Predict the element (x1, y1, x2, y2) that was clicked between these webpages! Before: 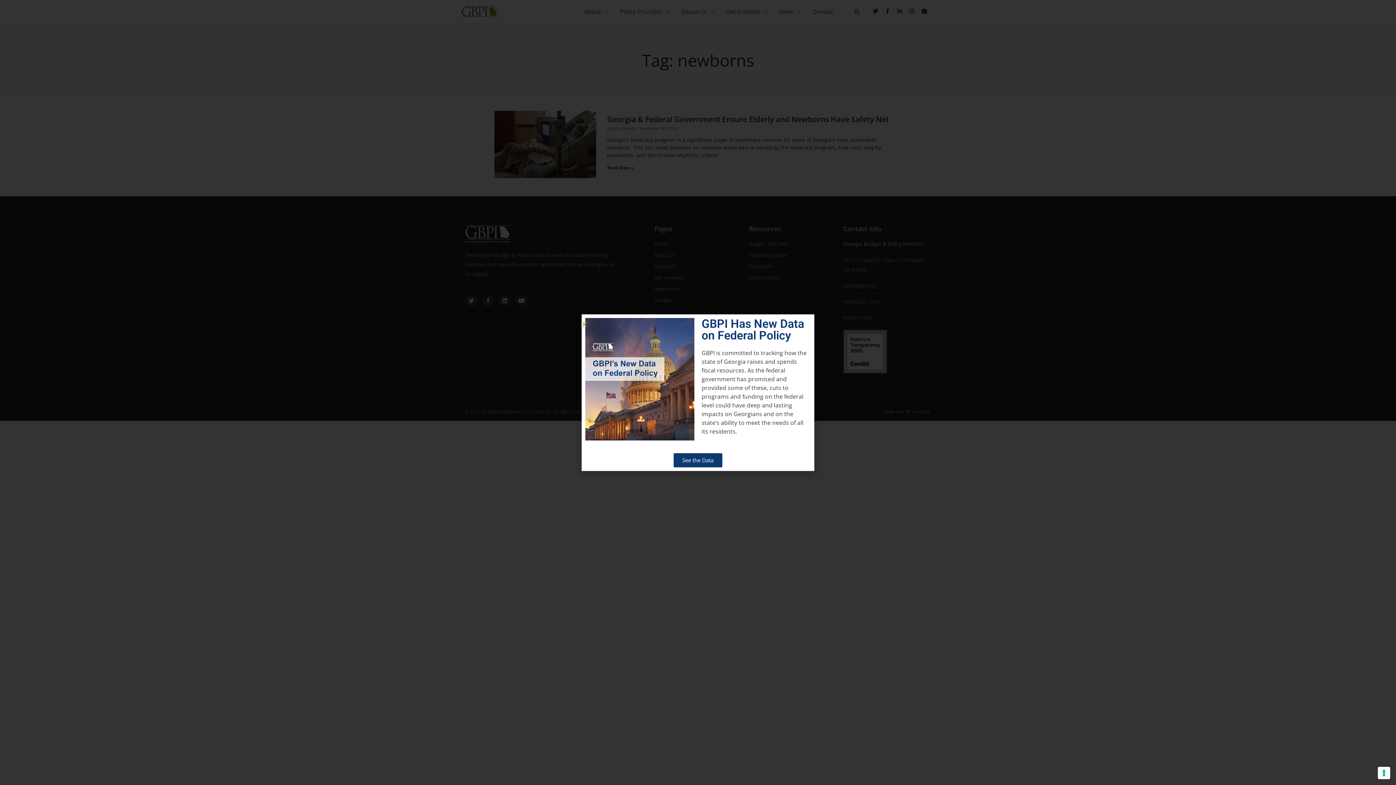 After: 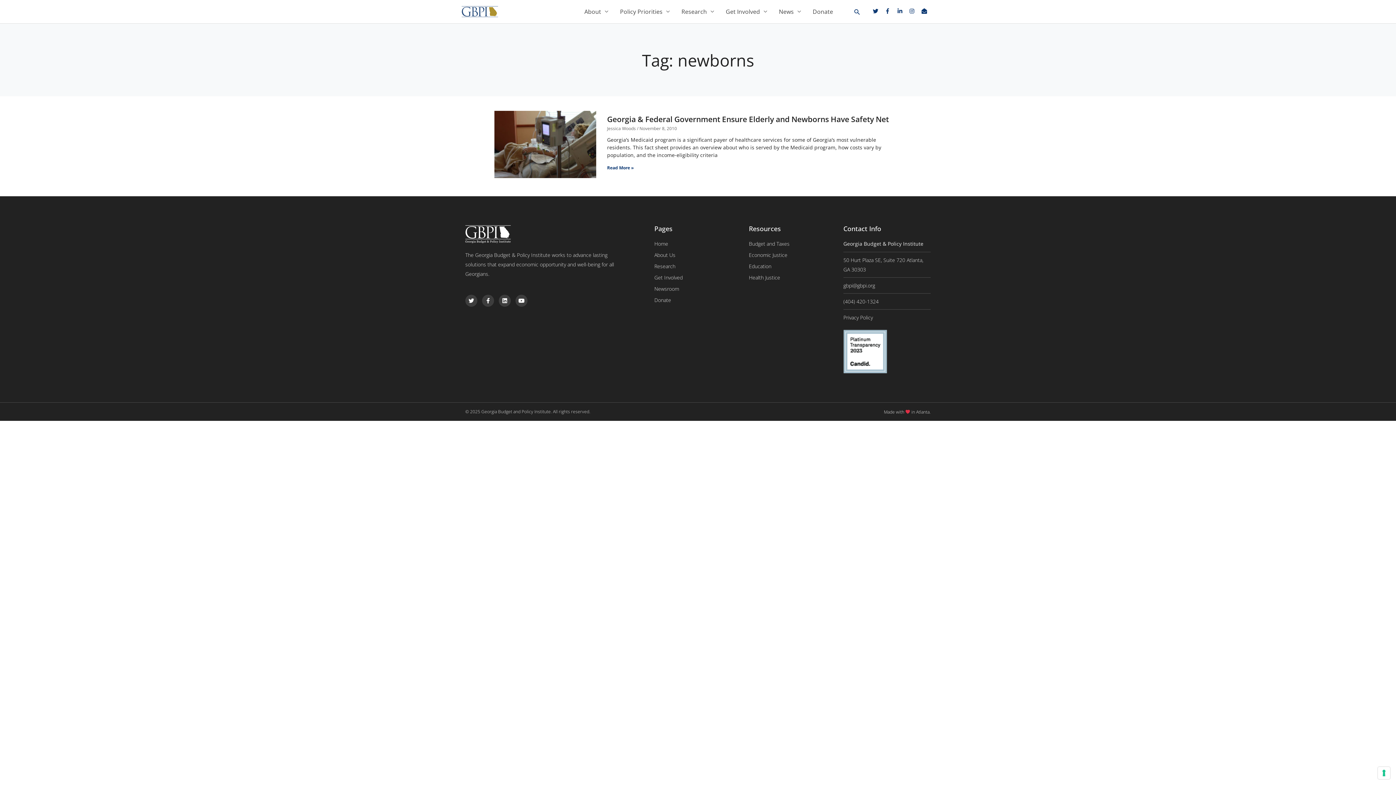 Action: bbox: (581, 321, 587, 327) label: Close